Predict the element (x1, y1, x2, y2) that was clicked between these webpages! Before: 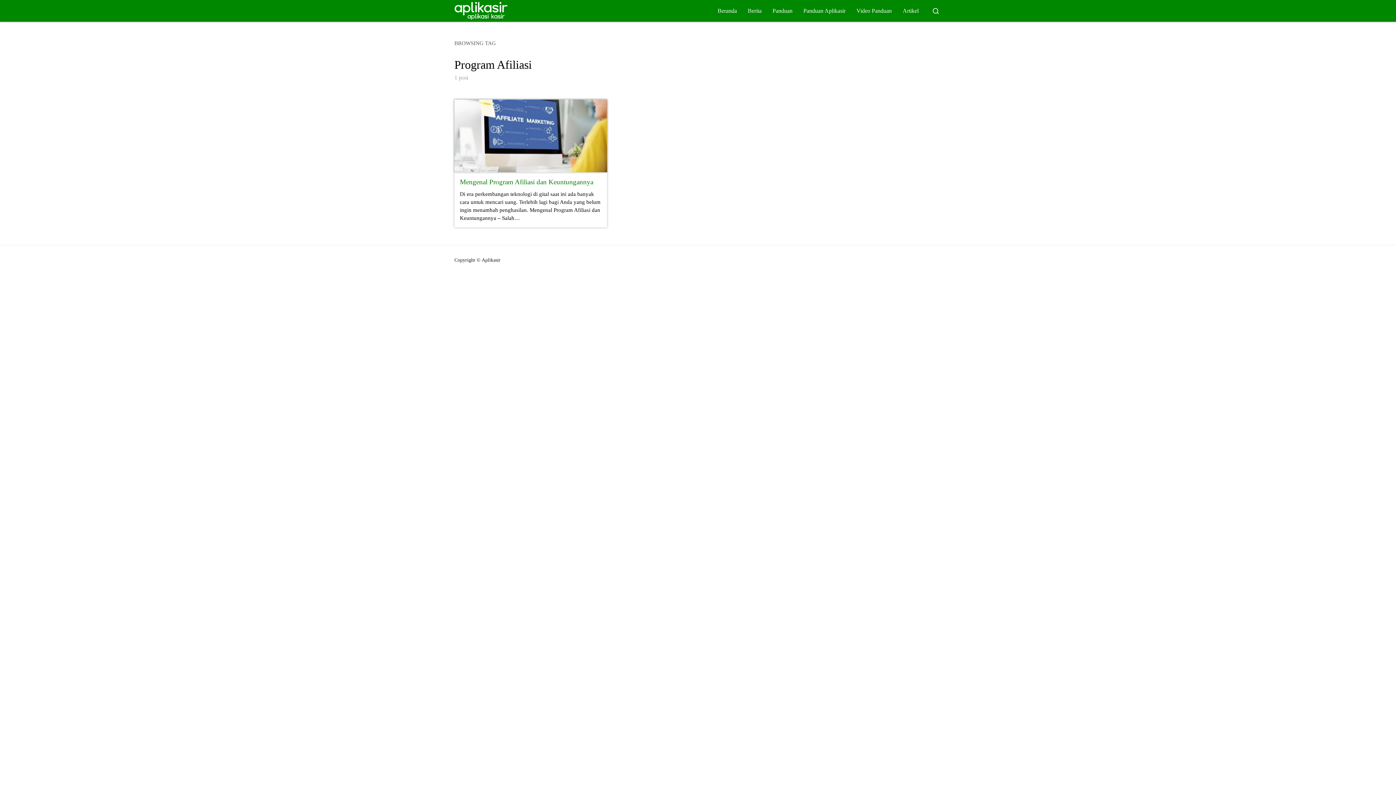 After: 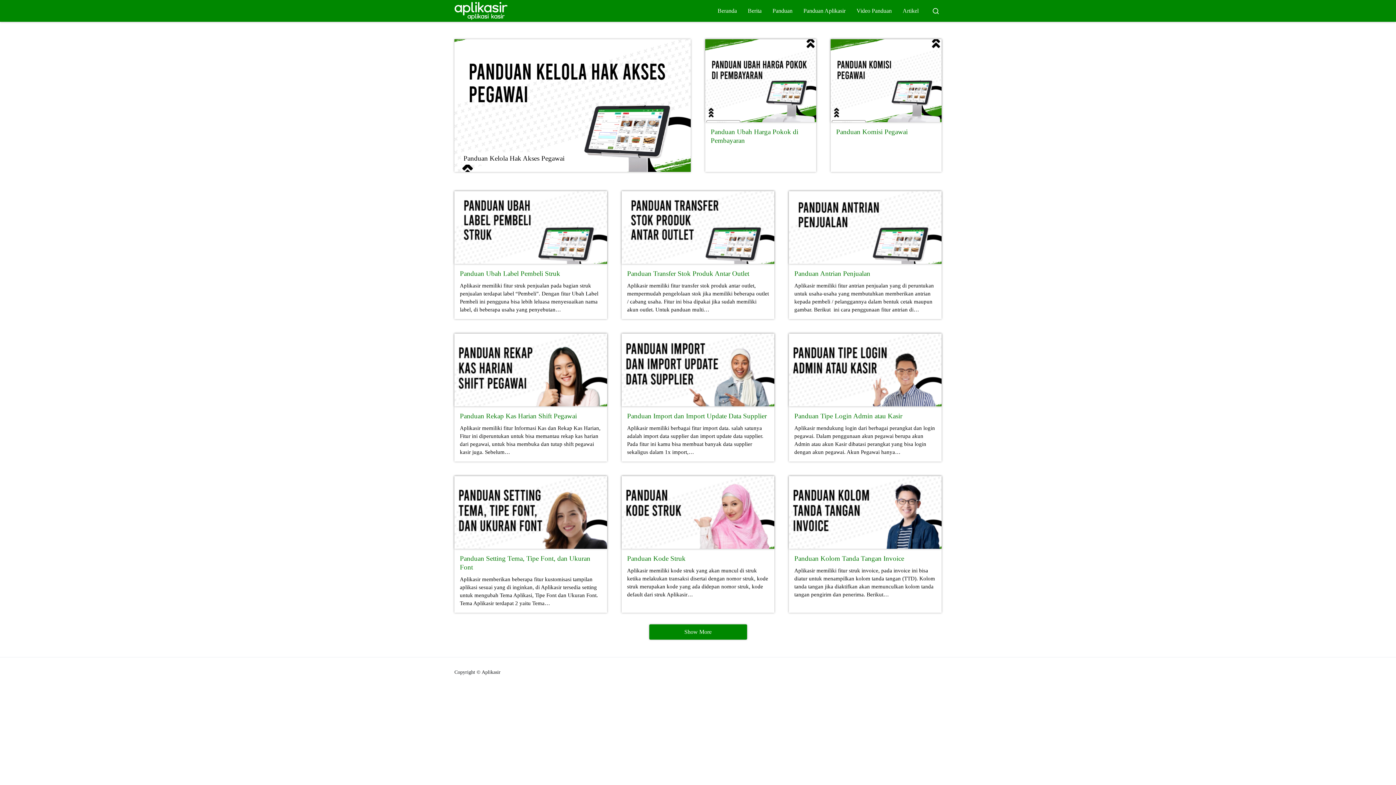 Action: bbox: (454, 1, 507, 19)